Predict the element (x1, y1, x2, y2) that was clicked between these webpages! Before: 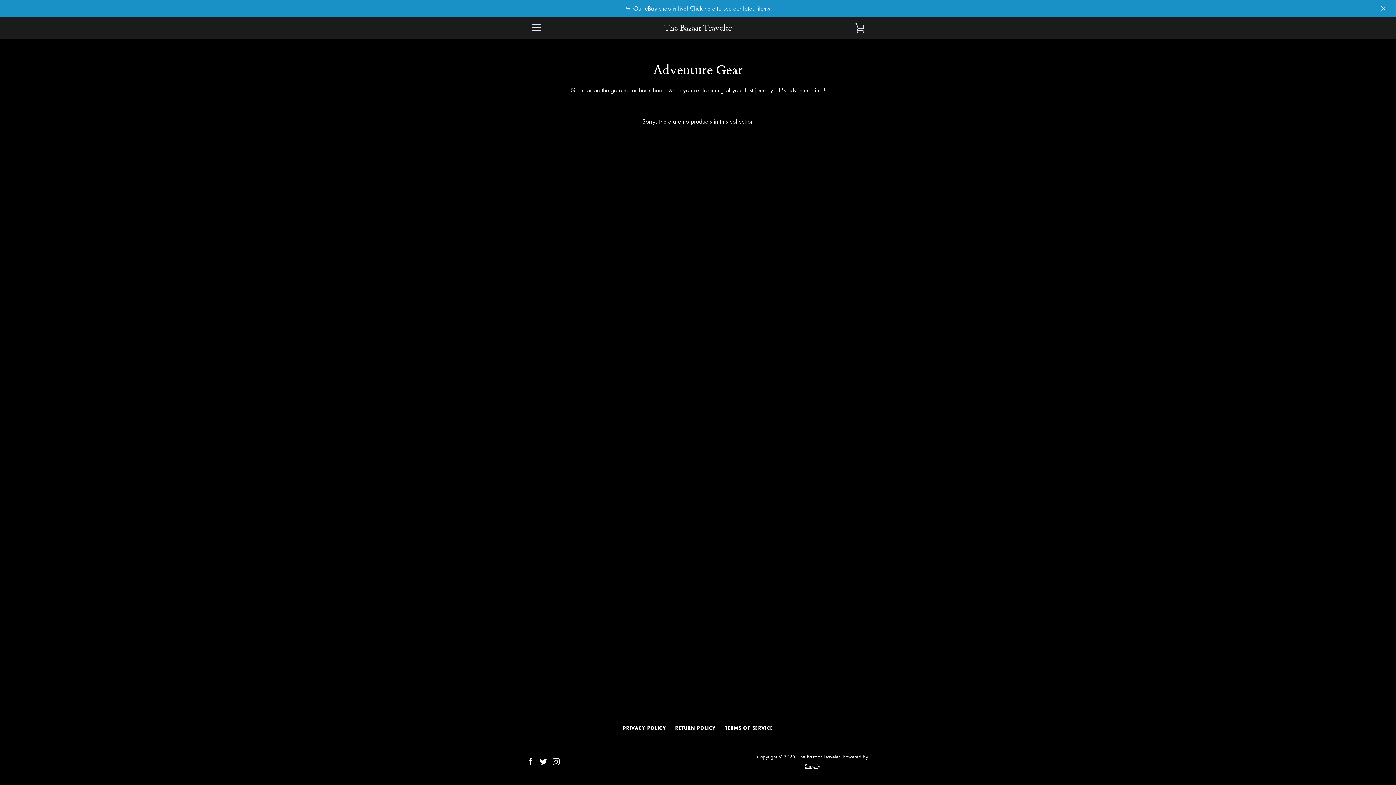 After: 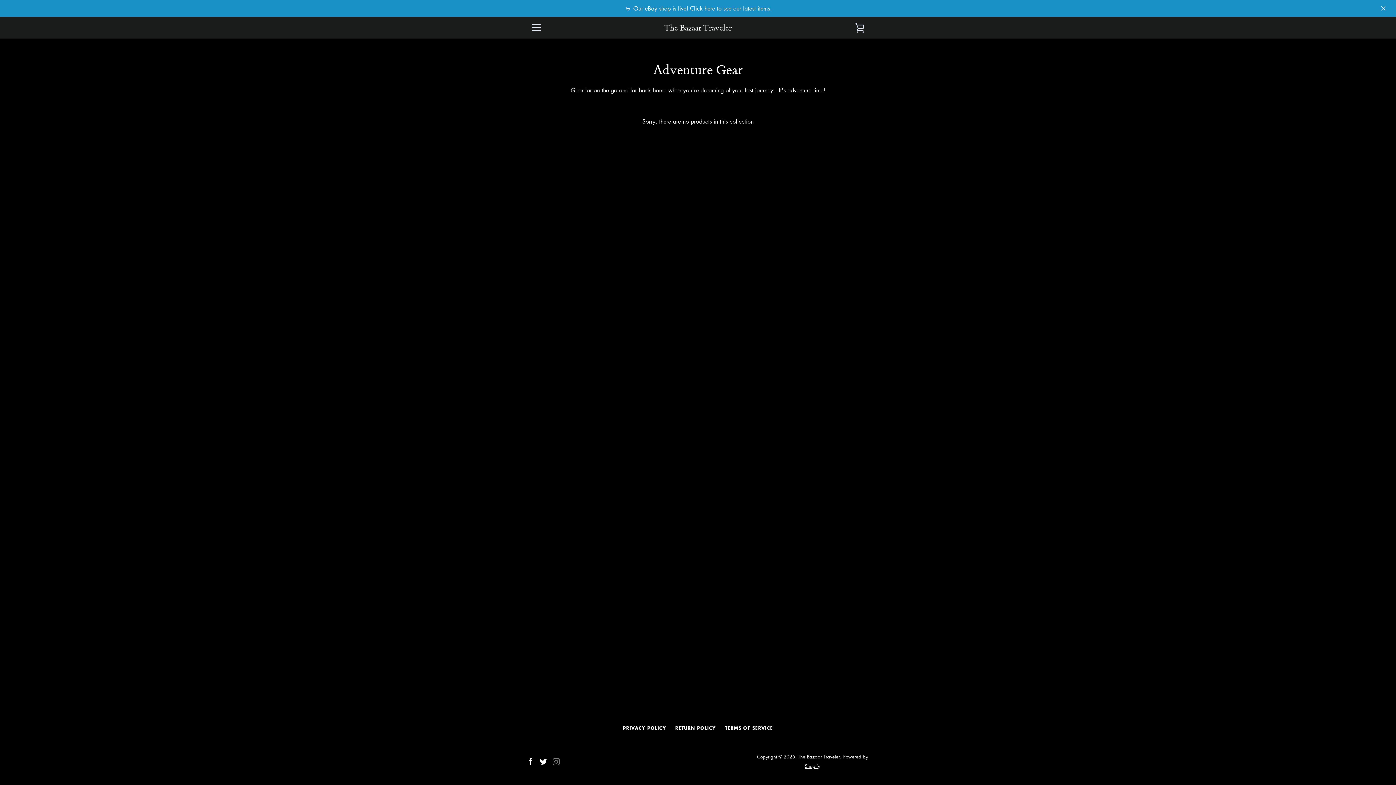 Action: label: Instagram bbox: (552, 757, 560, 765)